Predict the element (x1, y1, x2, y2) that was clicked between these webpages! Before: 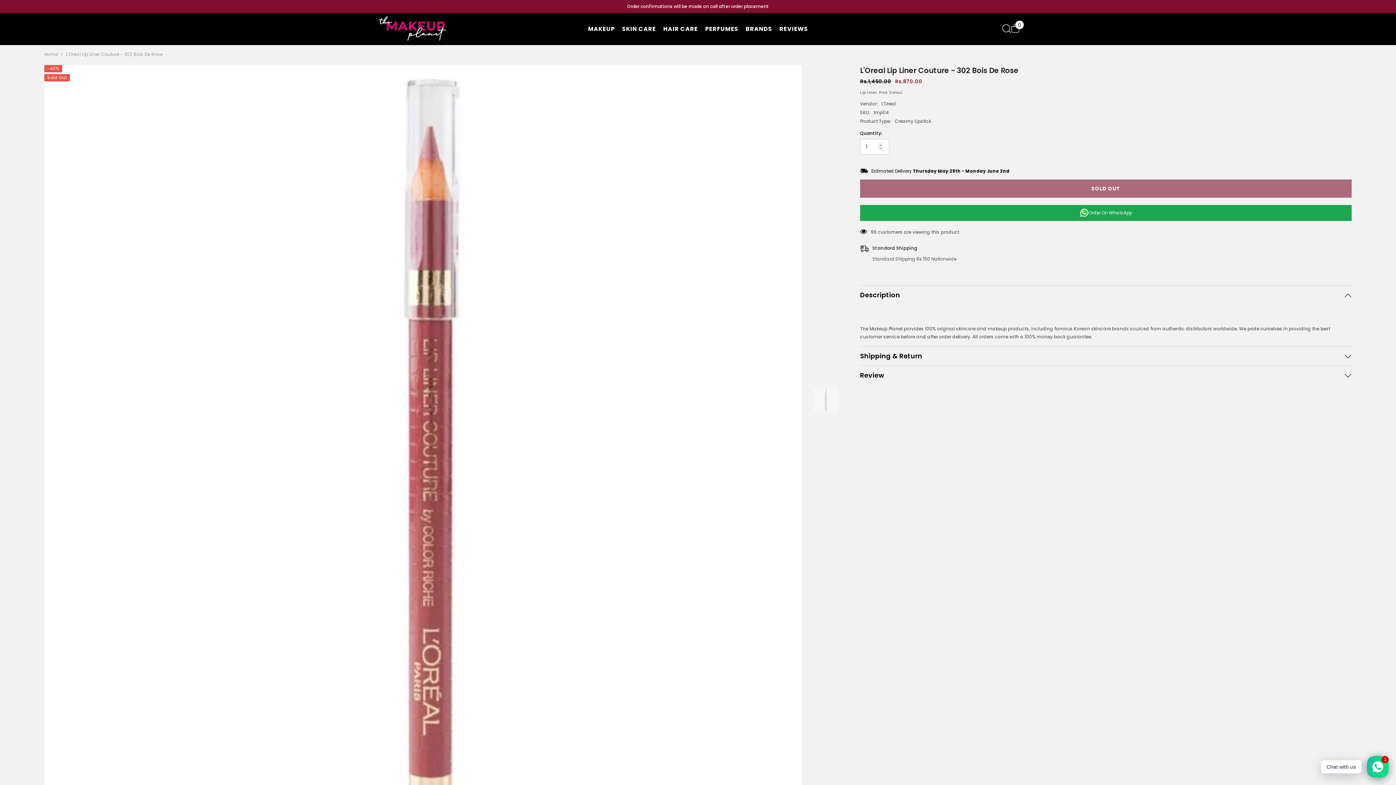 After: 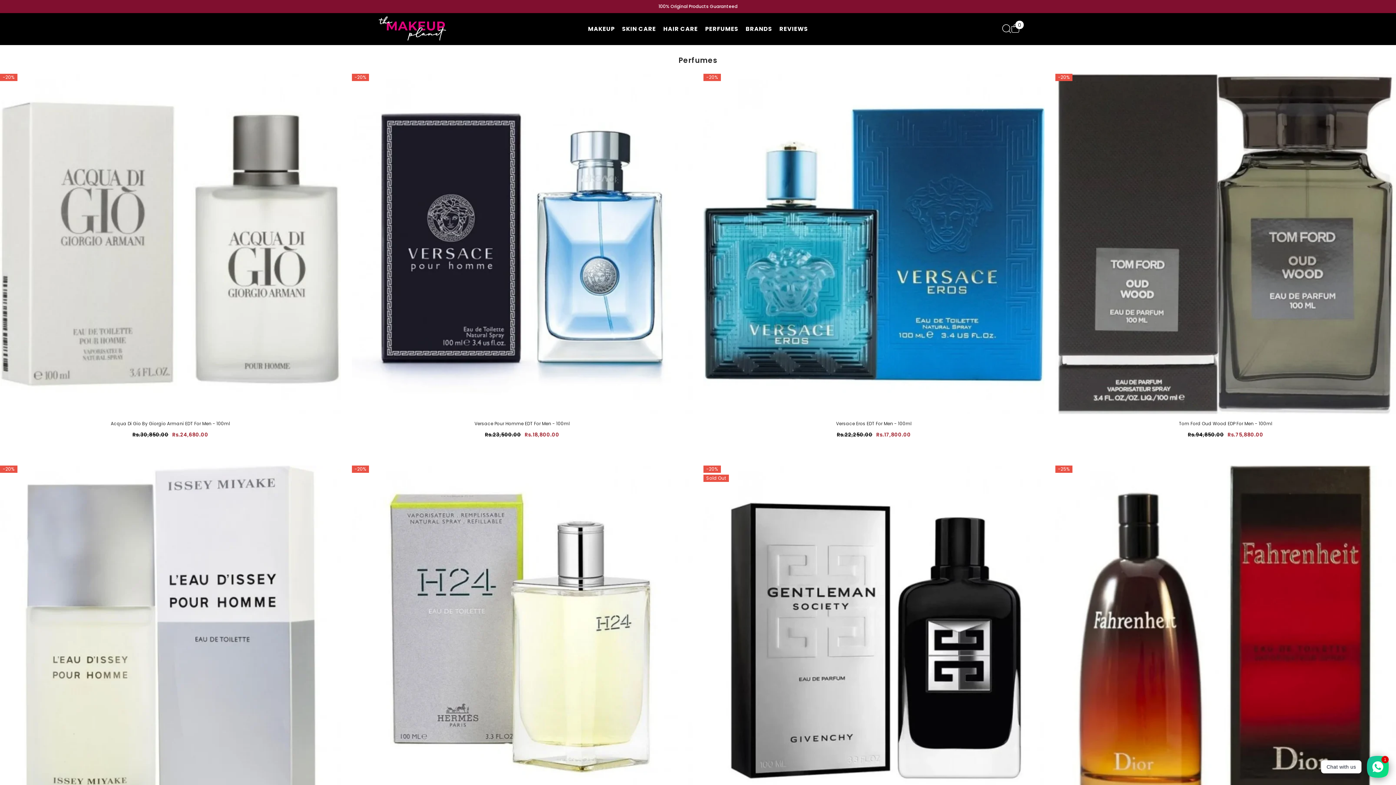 Action: label: PERFUMES bbox: (701, 25, 742, 42)